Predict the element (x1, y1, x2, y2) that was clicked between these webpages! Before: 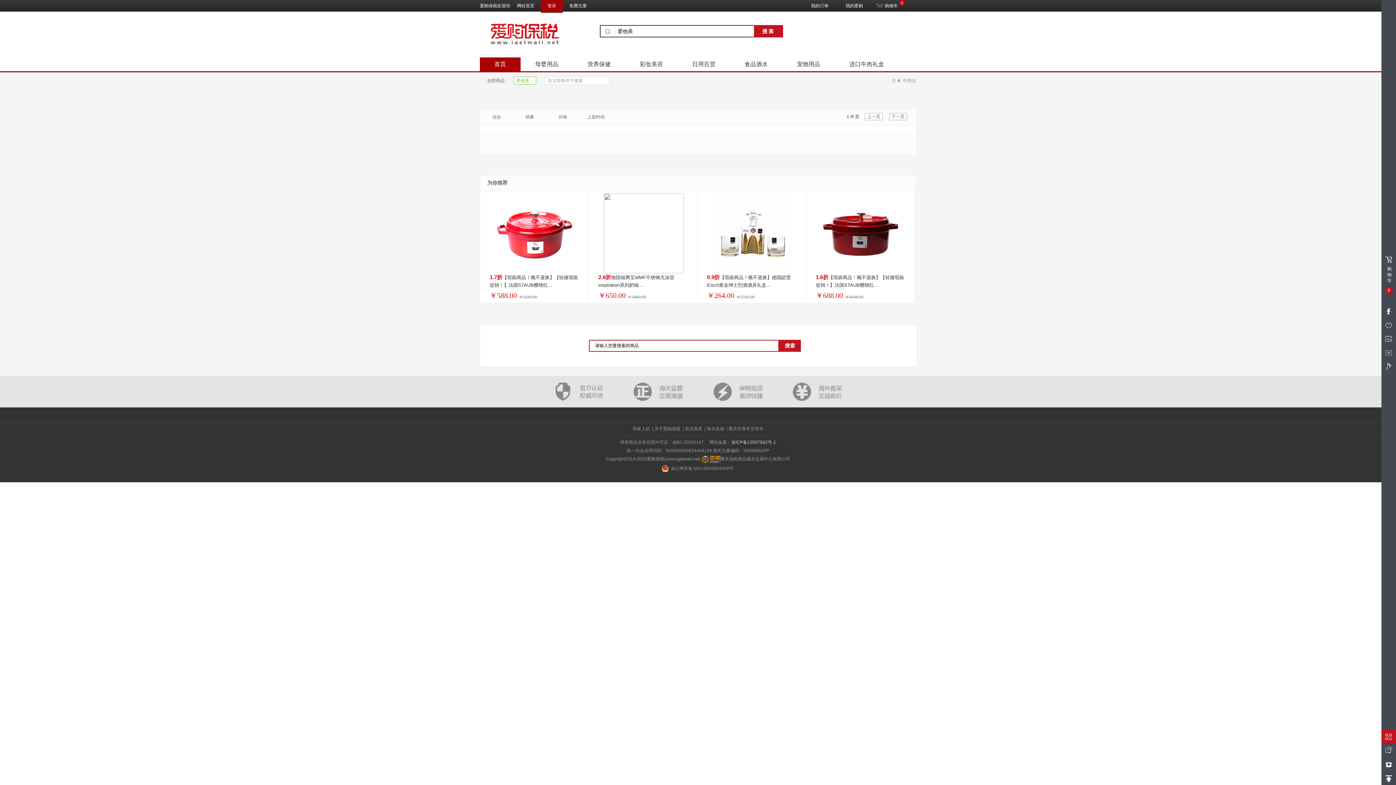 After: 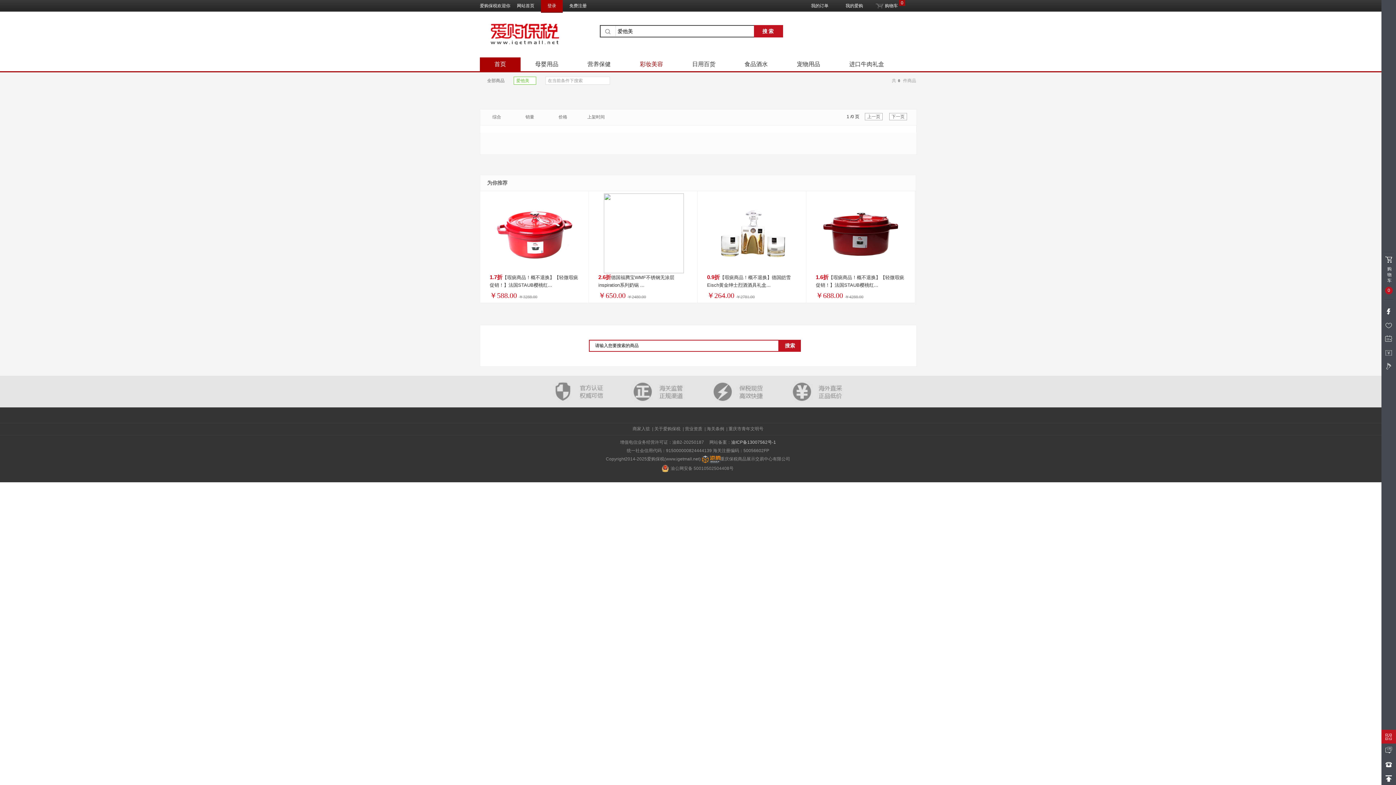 Action: bbox: (625, 57, 677, 71) label: 彩妆美容